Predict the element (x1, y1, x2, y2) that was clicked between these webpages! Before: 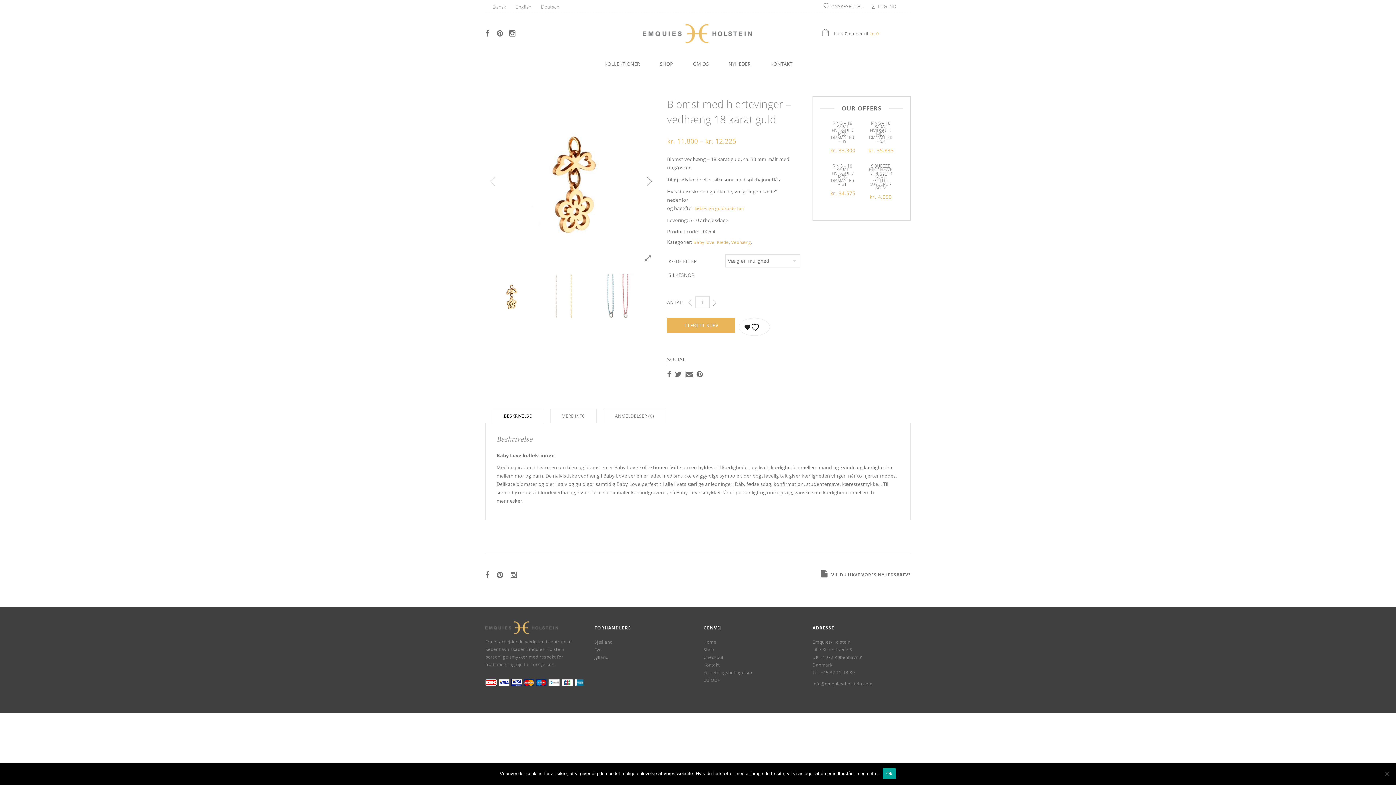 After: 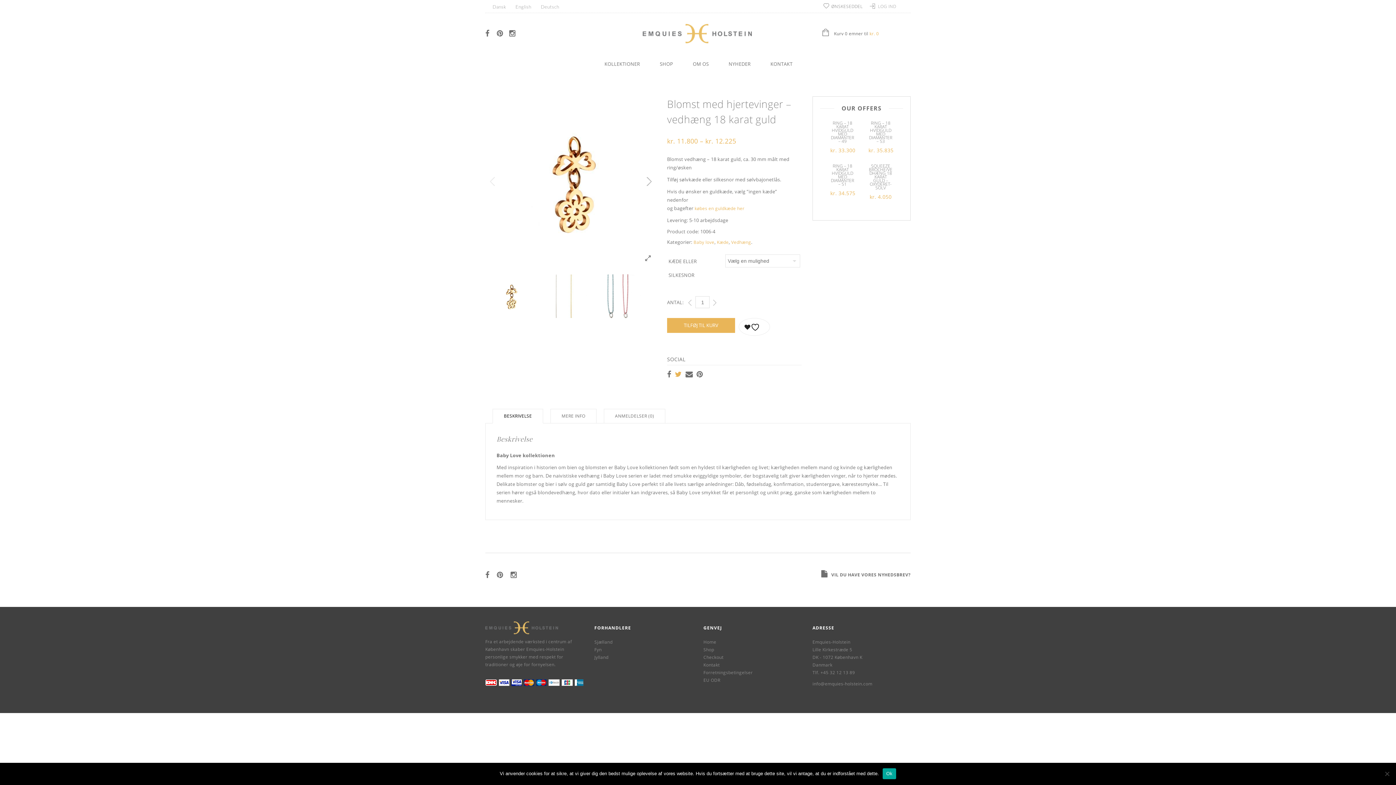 Action: bbox: (675, 369, 682, 379)